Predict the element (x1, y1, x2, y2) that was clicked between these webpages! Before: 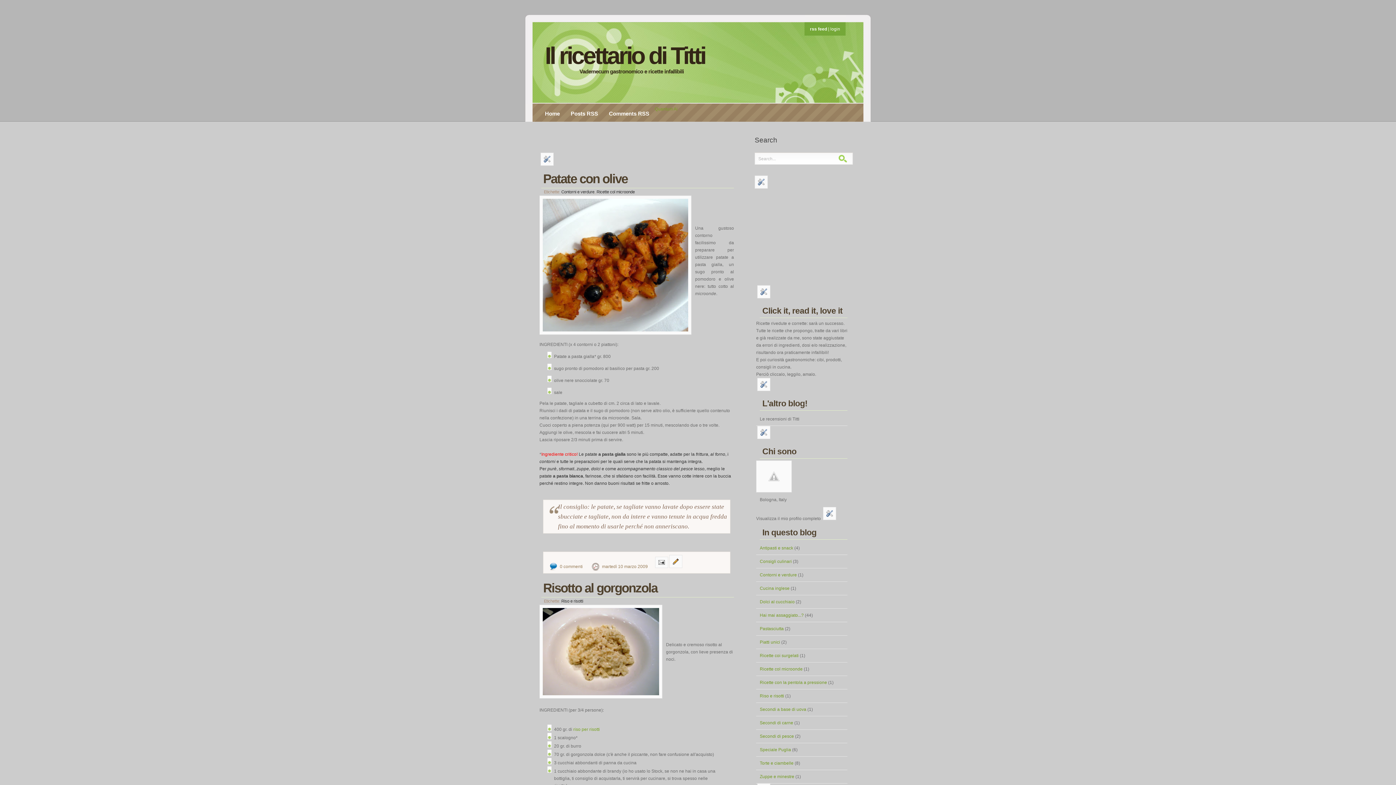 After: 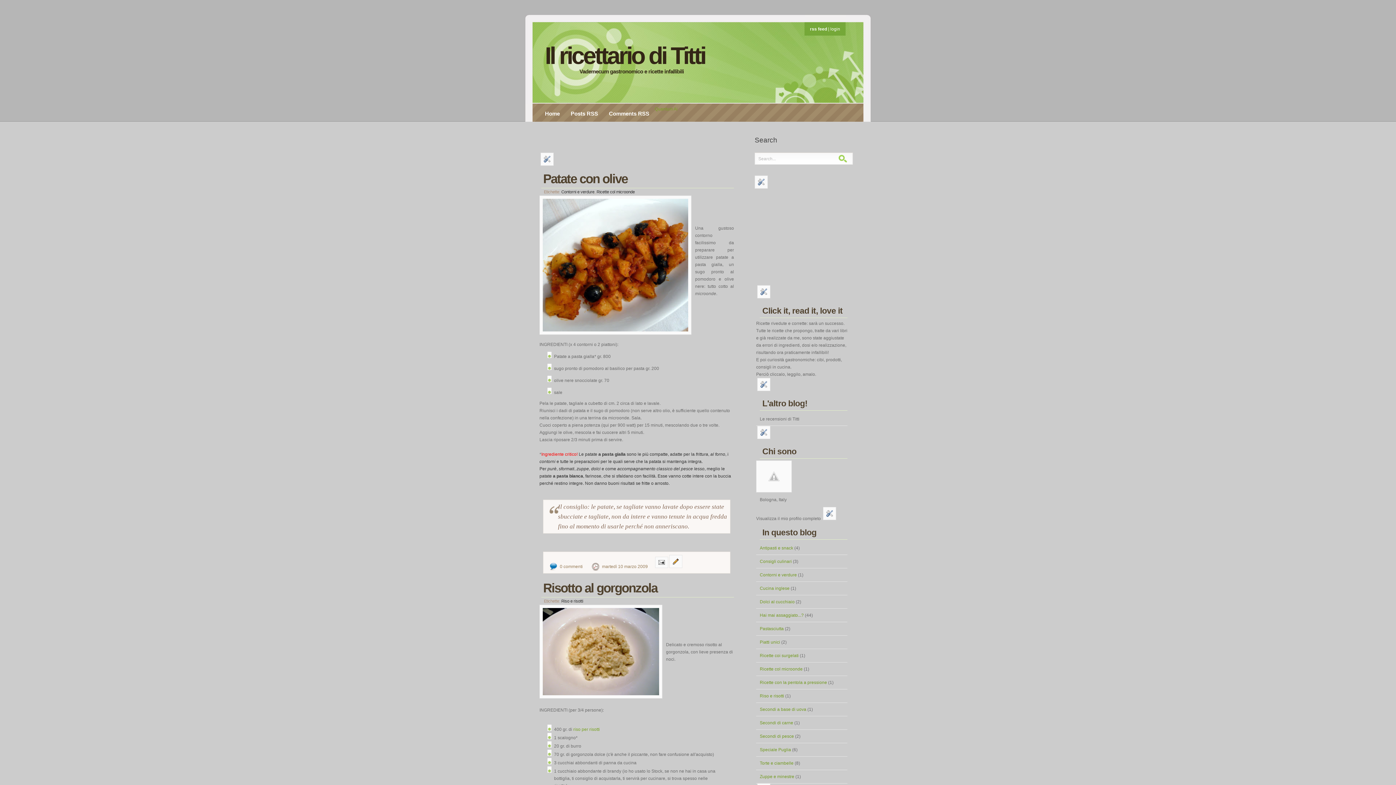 Action: bbox: (760, 640, 780, 645) label: Piatti unici